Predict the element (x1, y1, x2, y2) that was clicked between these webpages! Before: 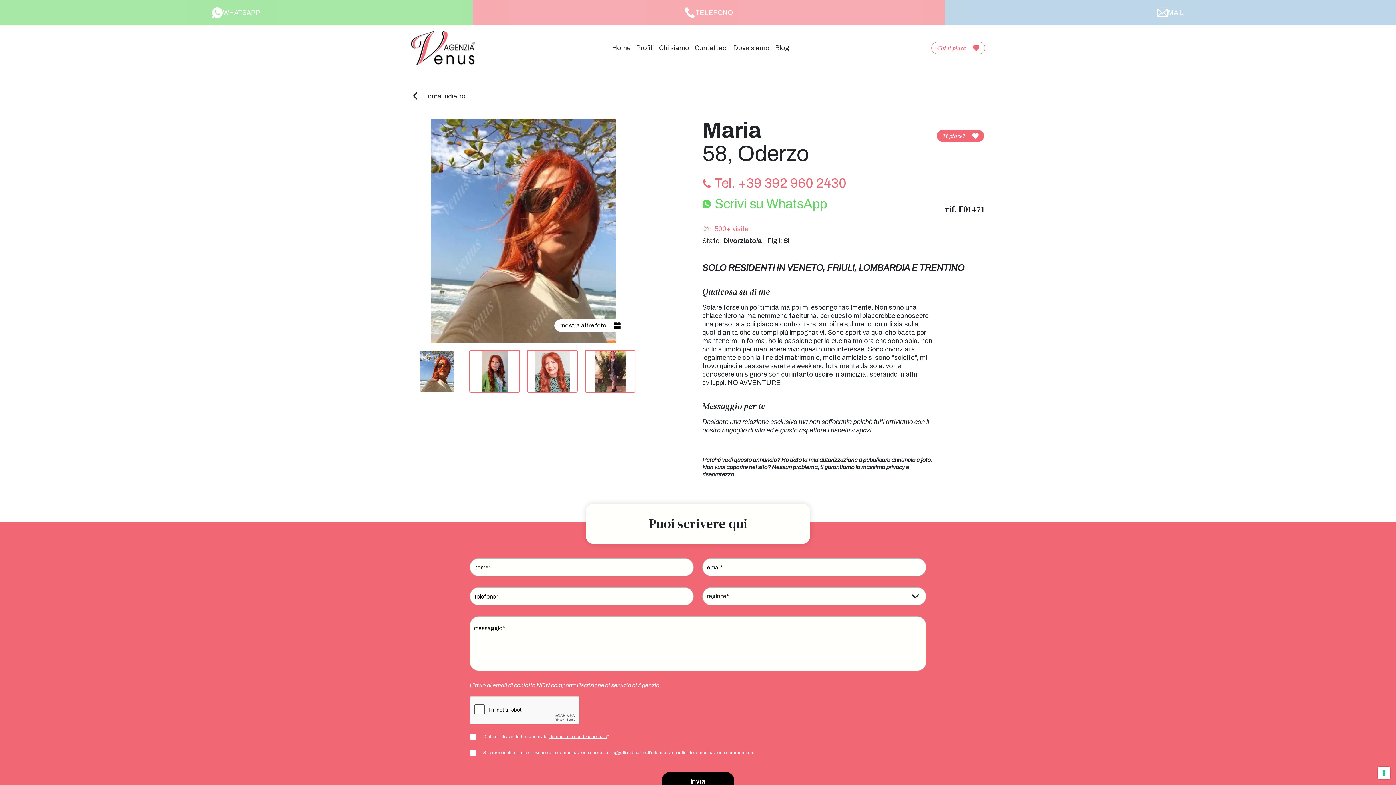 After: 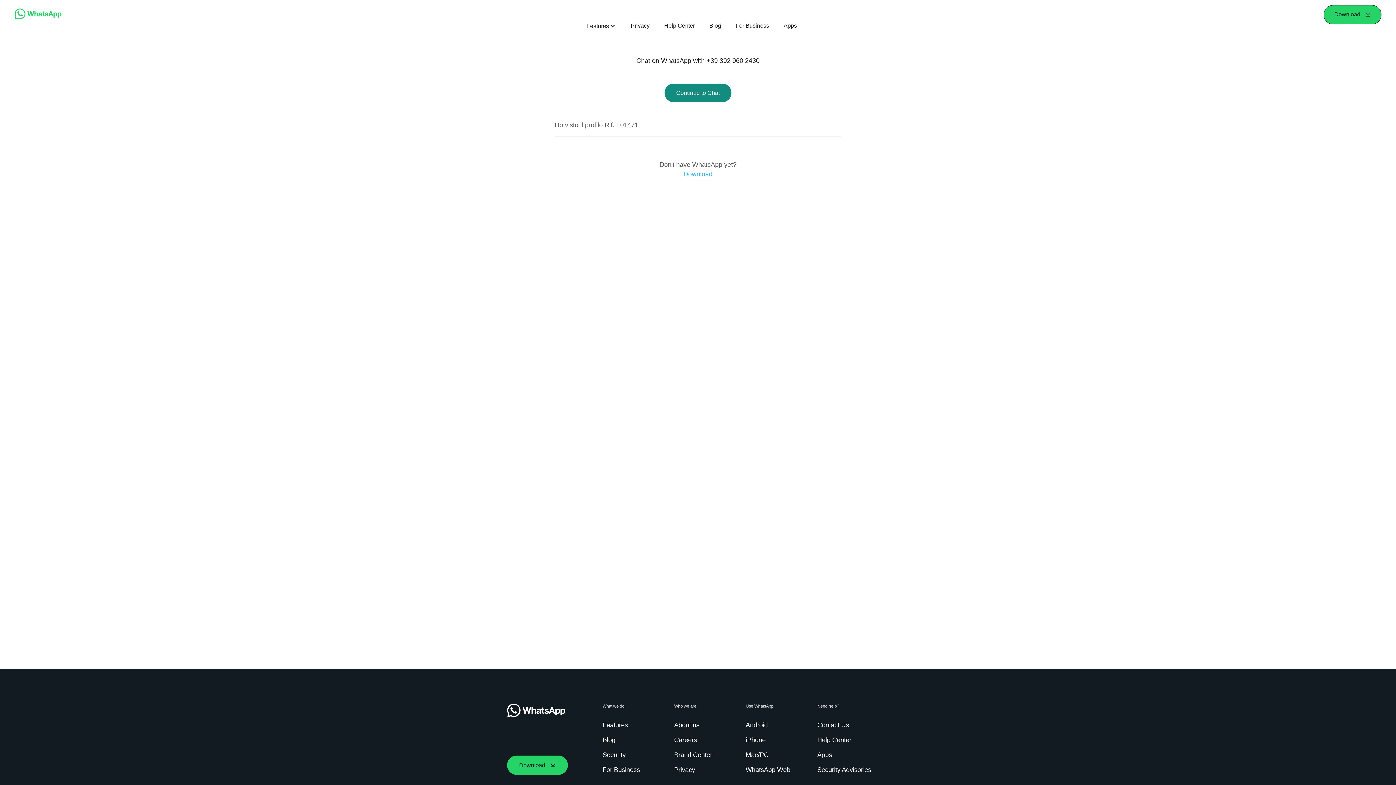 Action: bbox: (702, 196, 827, 211) label: Scrivi su WhatsApp